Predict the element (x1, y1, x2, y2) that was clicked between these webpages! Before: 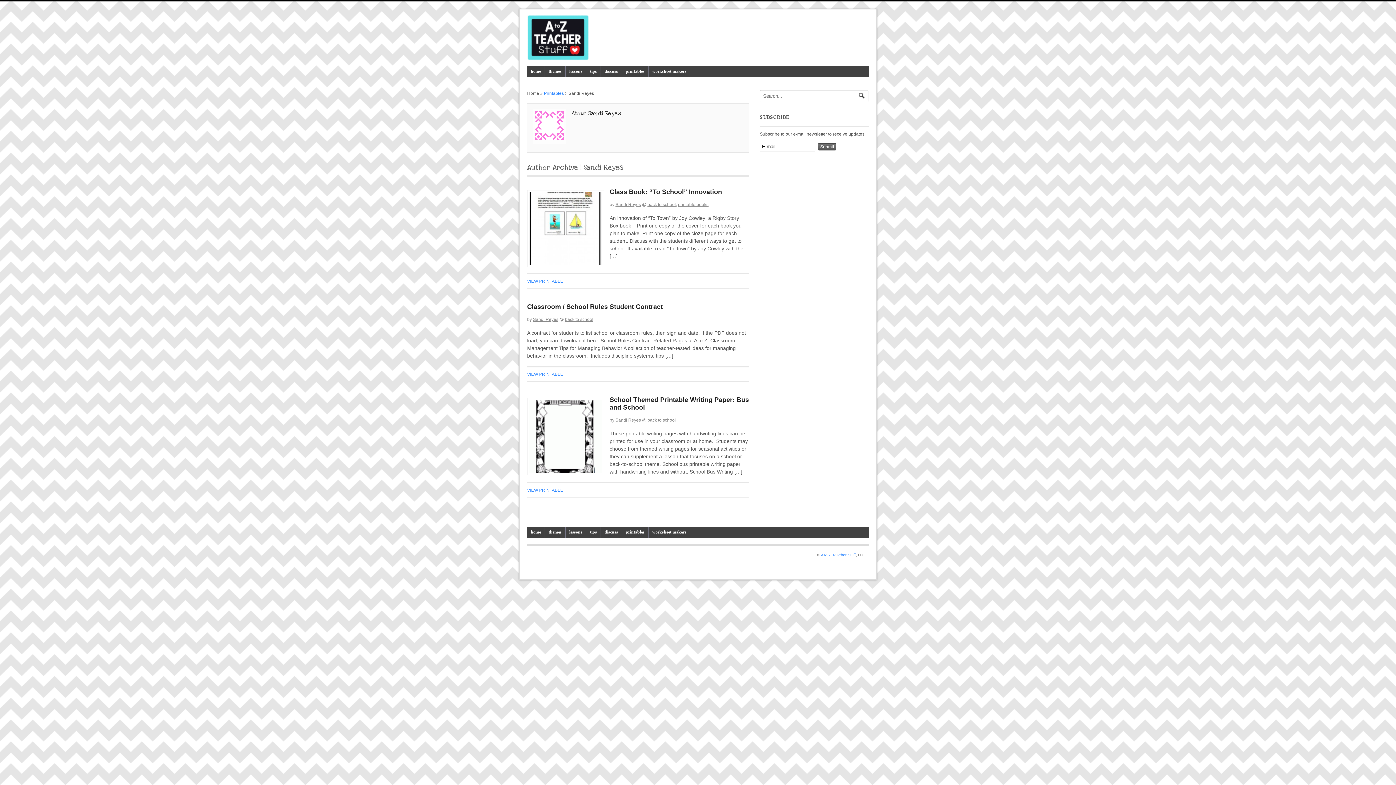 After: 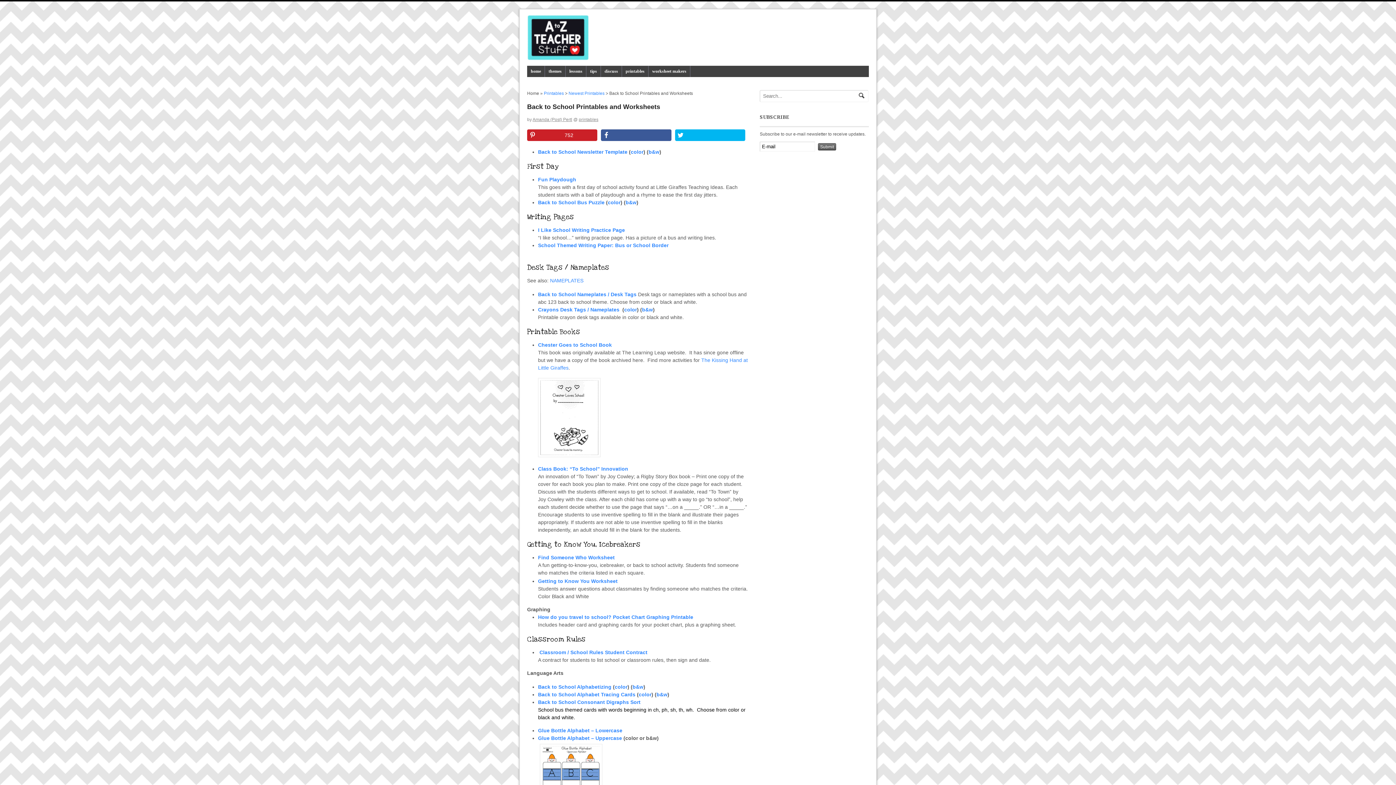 Action: bbox: (647, 417, 676, 422) label: back to school